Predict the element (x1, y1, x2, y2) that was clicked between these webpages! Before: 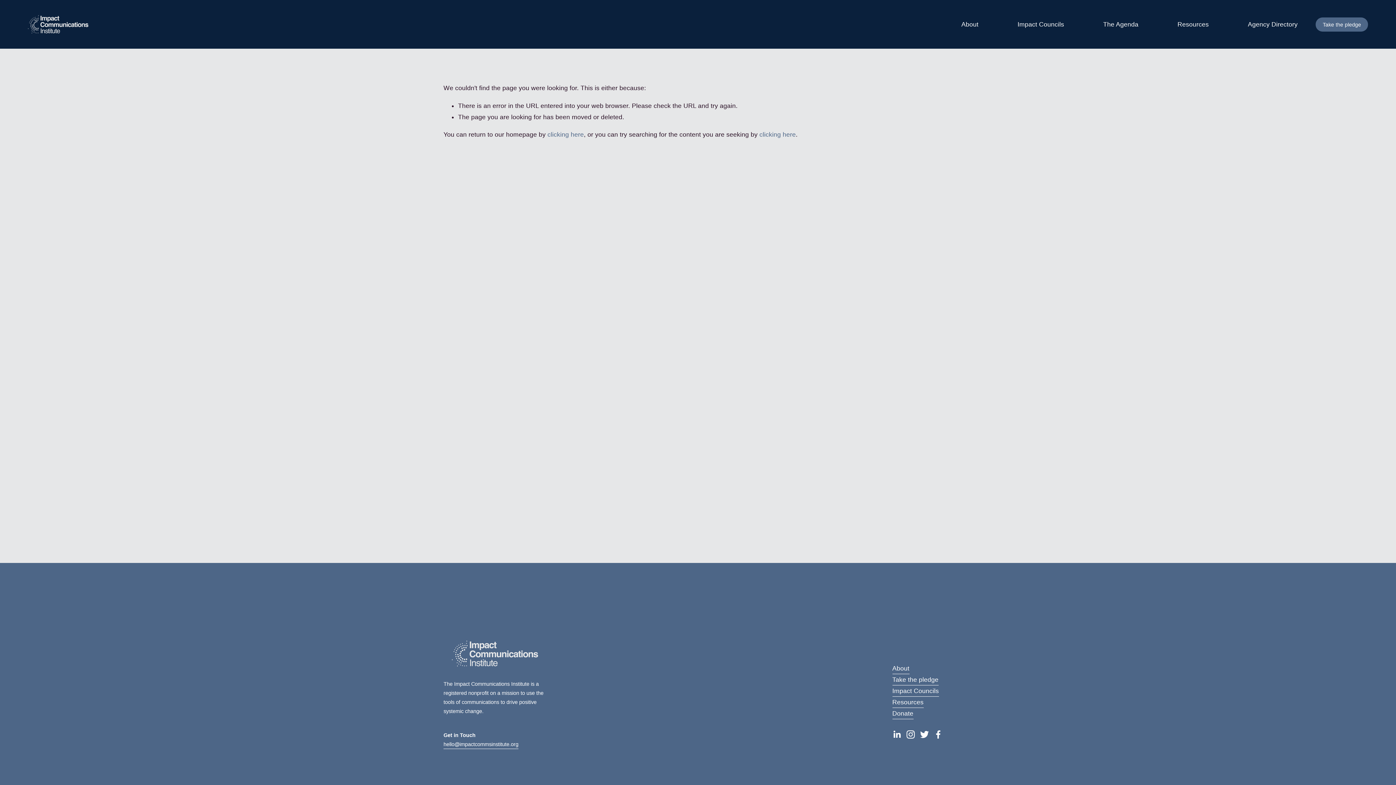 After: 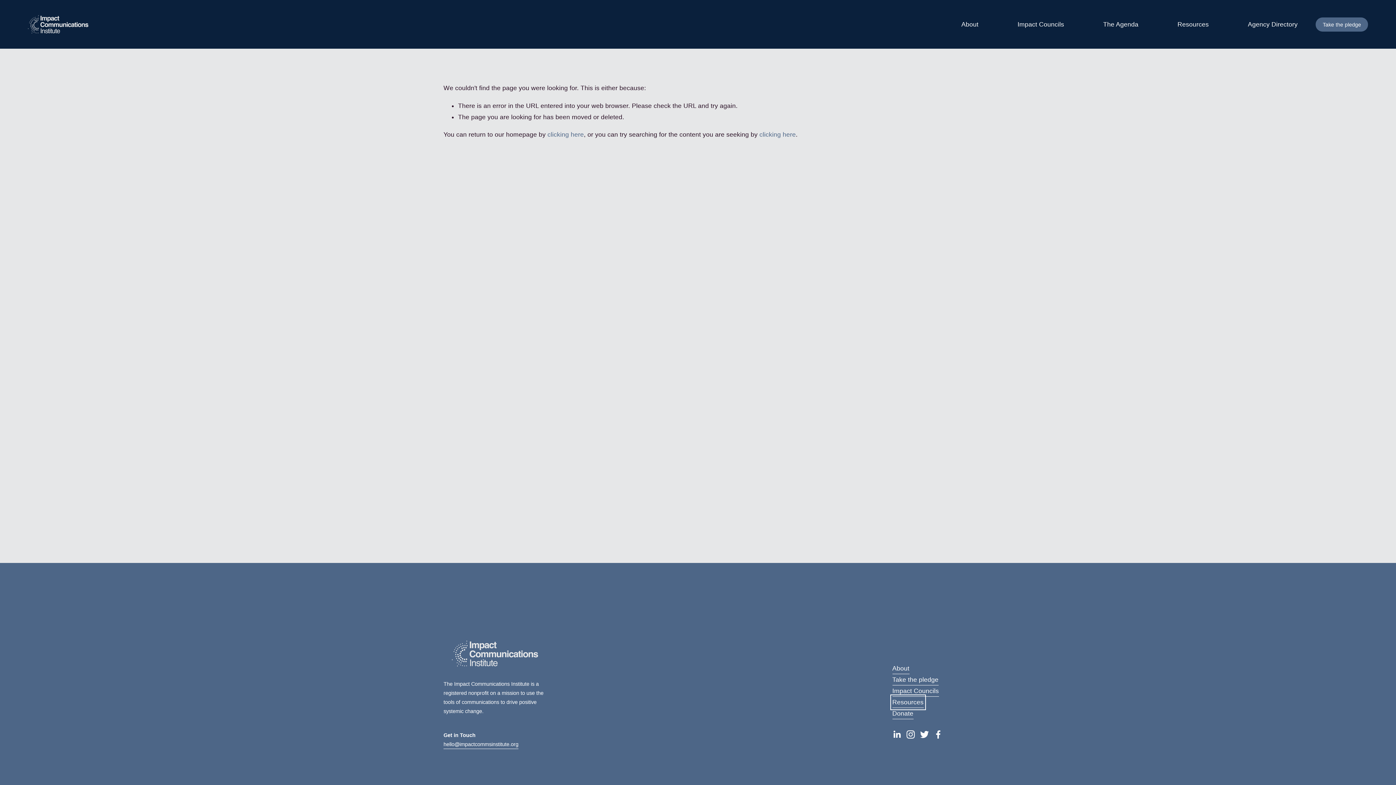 Action: label: Resources bbox: (892, 696, 923, 708)